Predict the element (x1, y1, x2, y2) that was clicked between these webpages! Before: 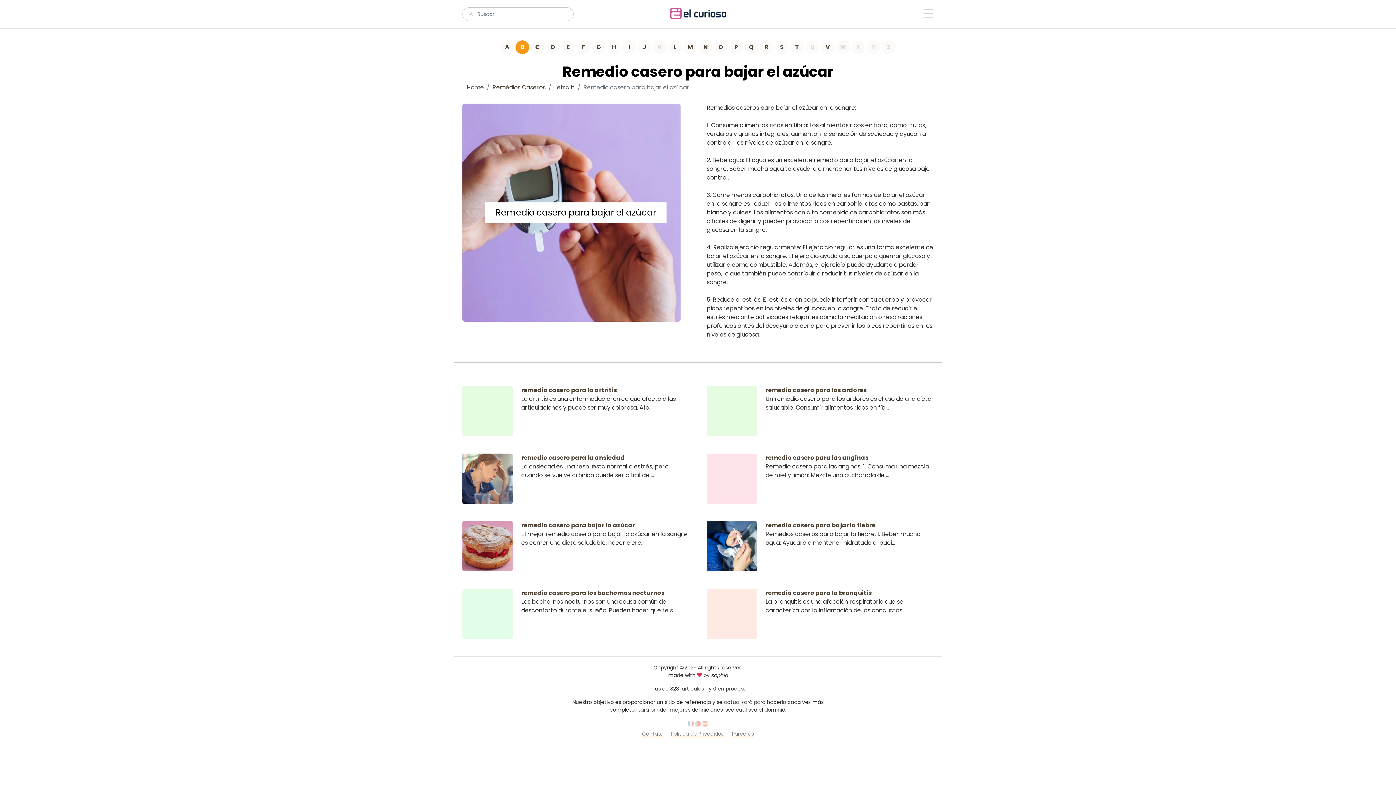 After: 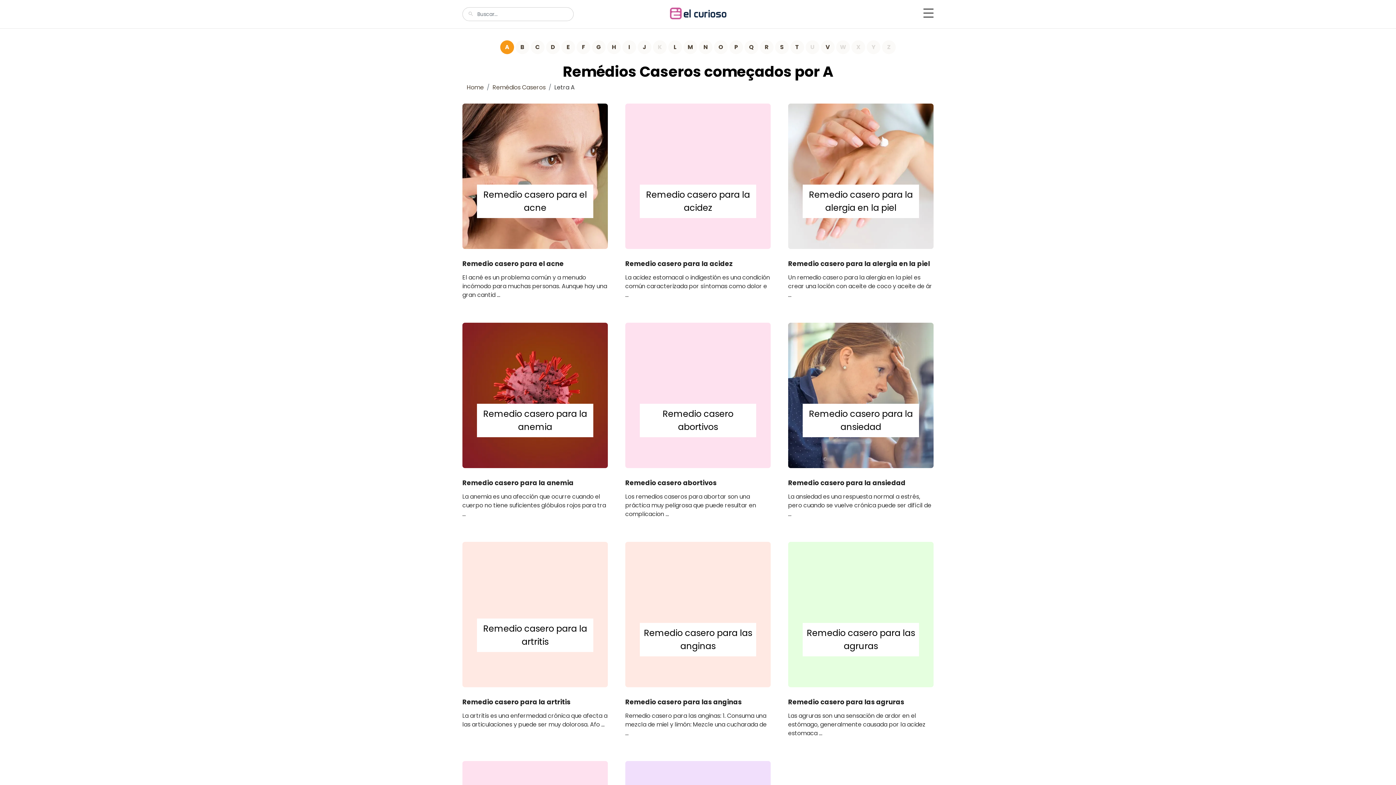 Action: bbox: (500, 40, 514, 54) label: A